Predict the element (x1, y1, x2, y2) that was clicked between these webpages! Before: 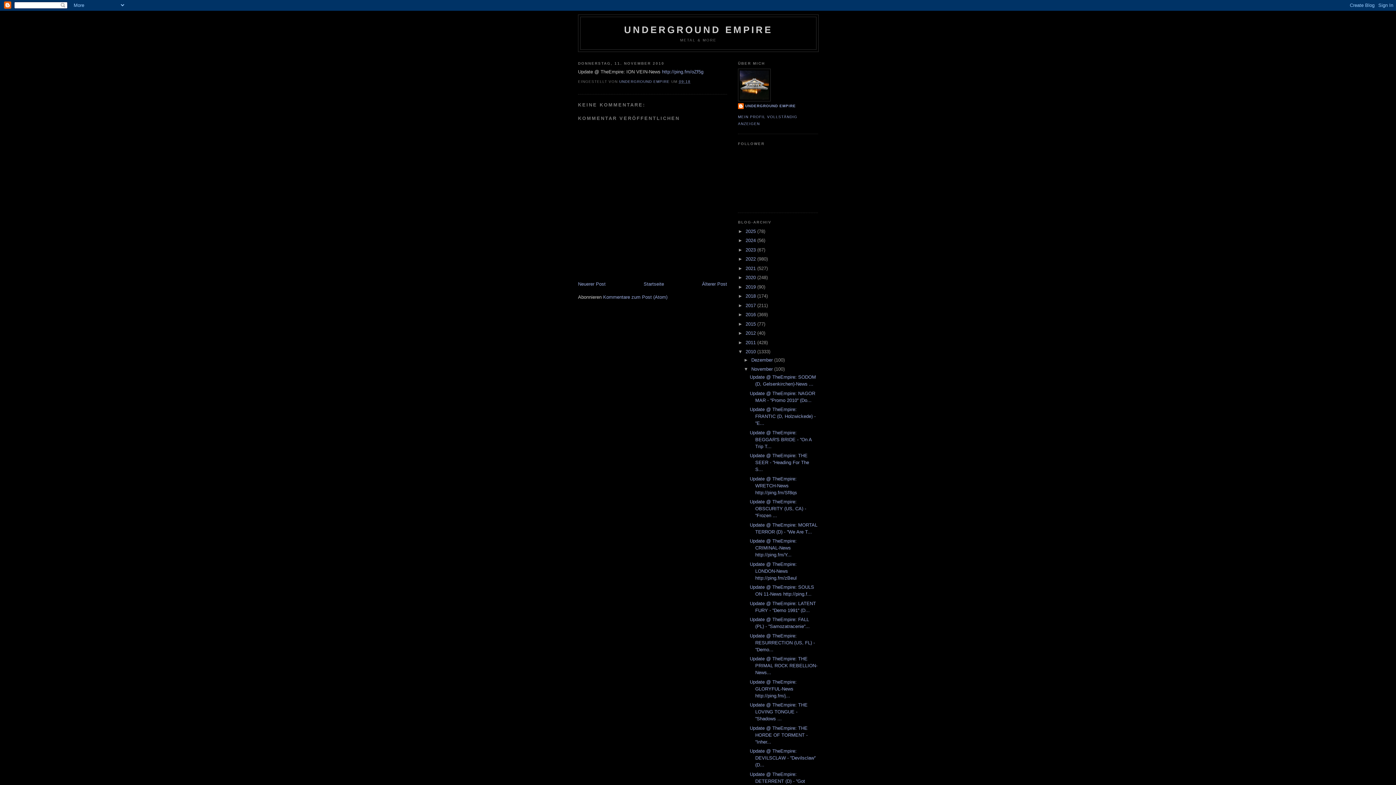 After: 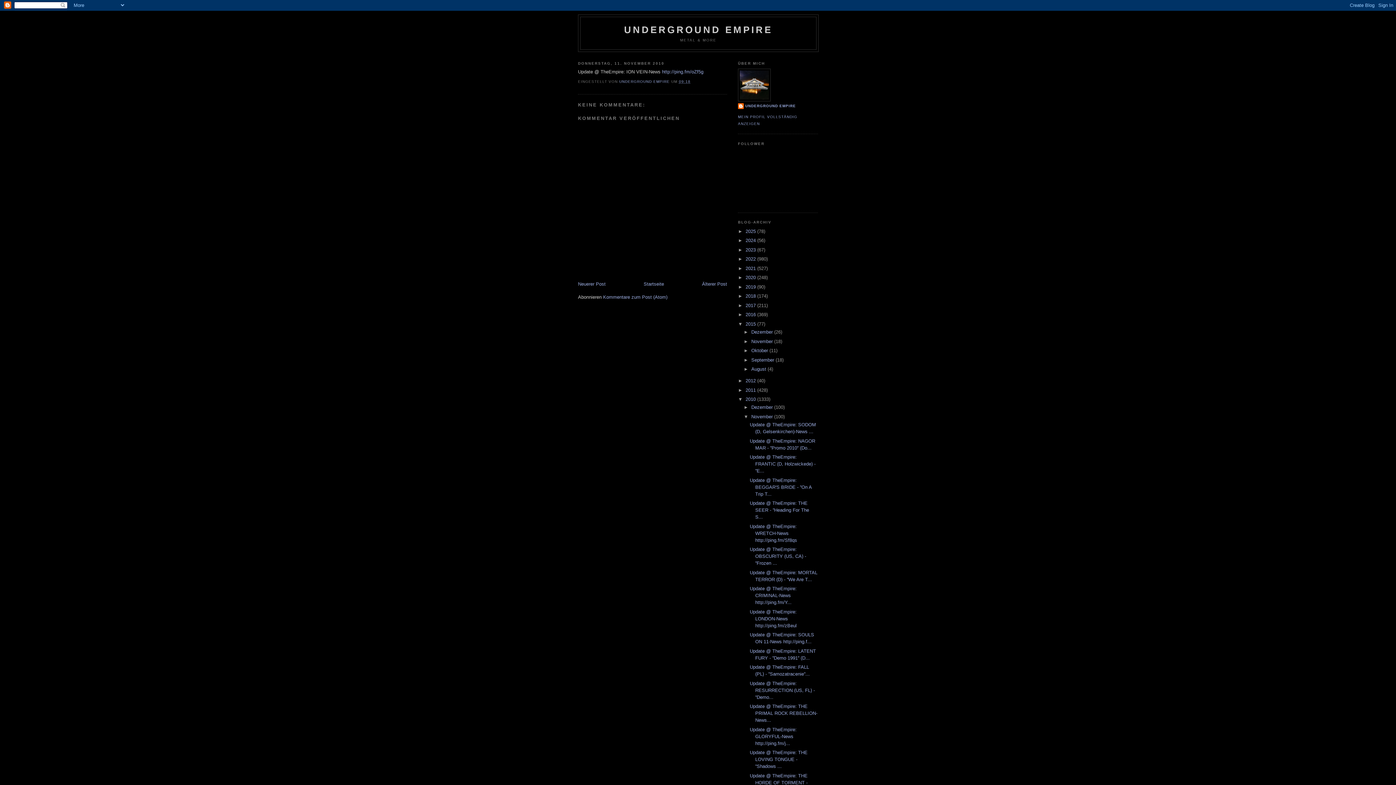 Action: bbox: (738, 321, 745, 326) label: ►  